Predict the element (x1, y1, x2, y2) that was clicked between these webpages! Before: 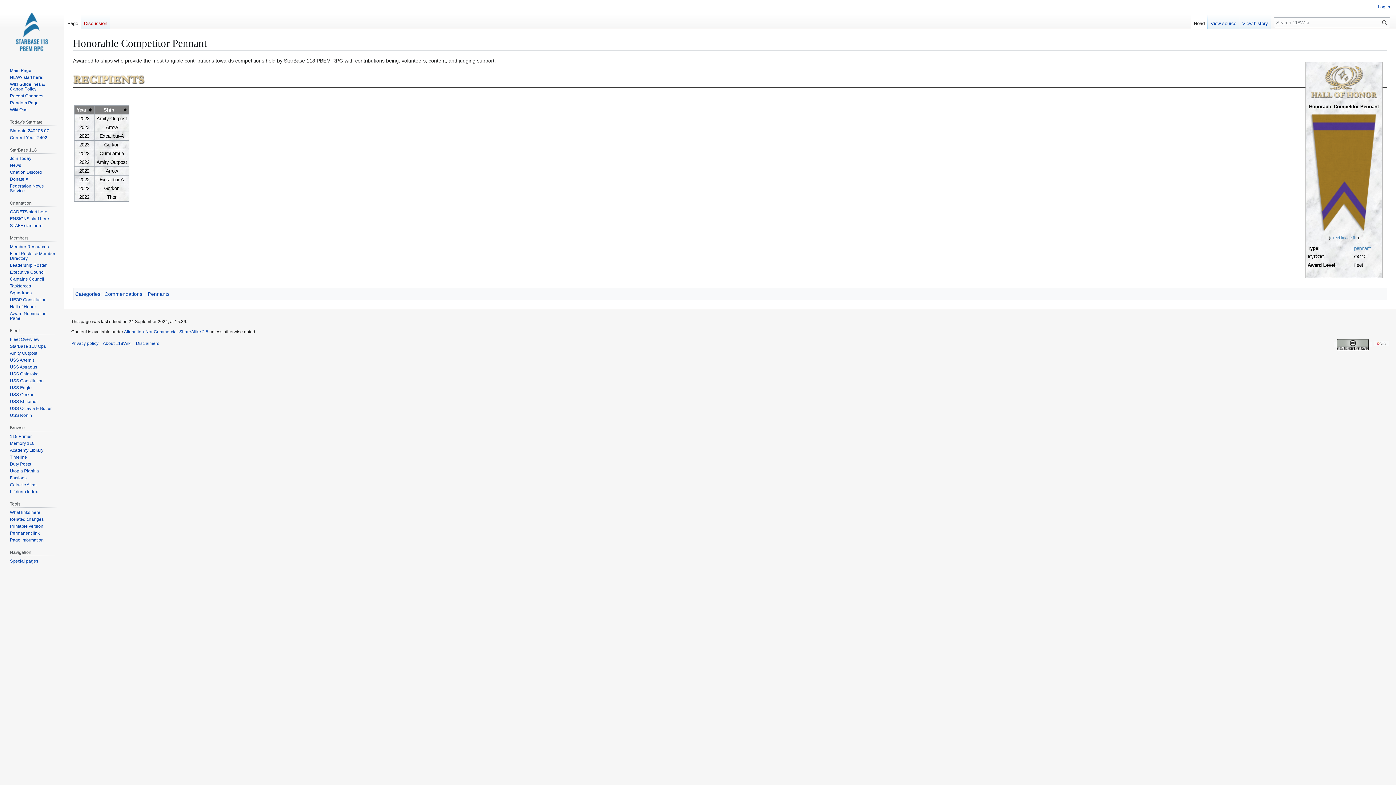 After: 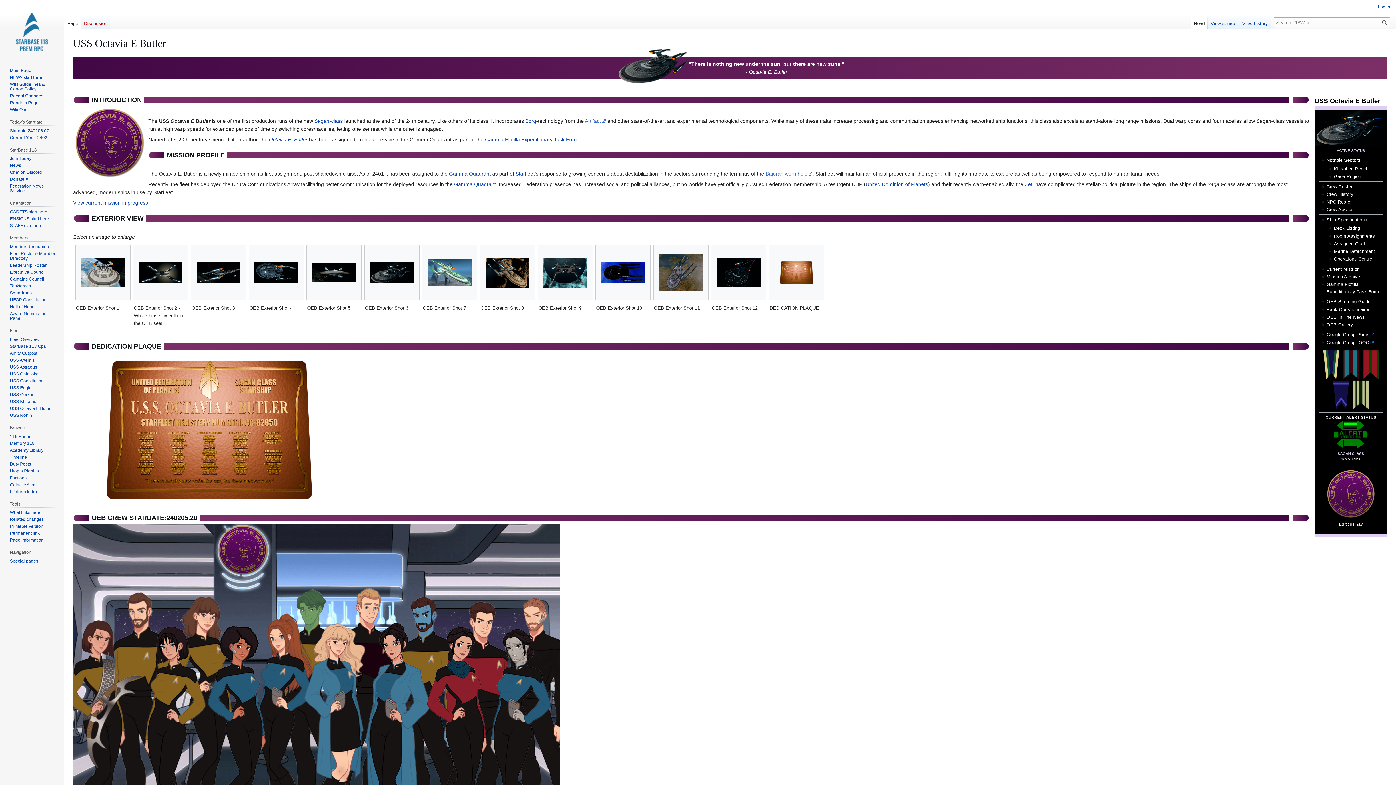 Action: label: USS Octavia E Butler bbox: (9, 406, 51, 411)